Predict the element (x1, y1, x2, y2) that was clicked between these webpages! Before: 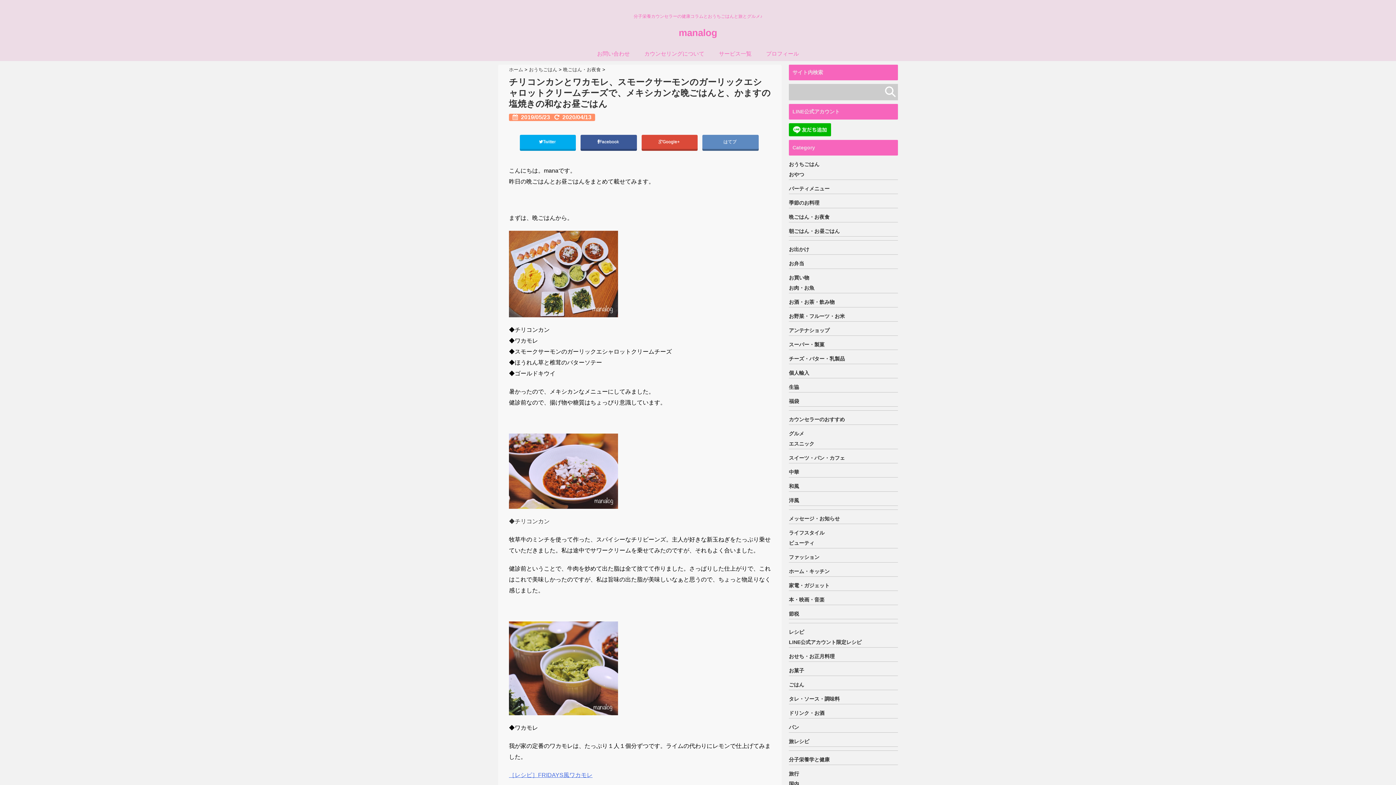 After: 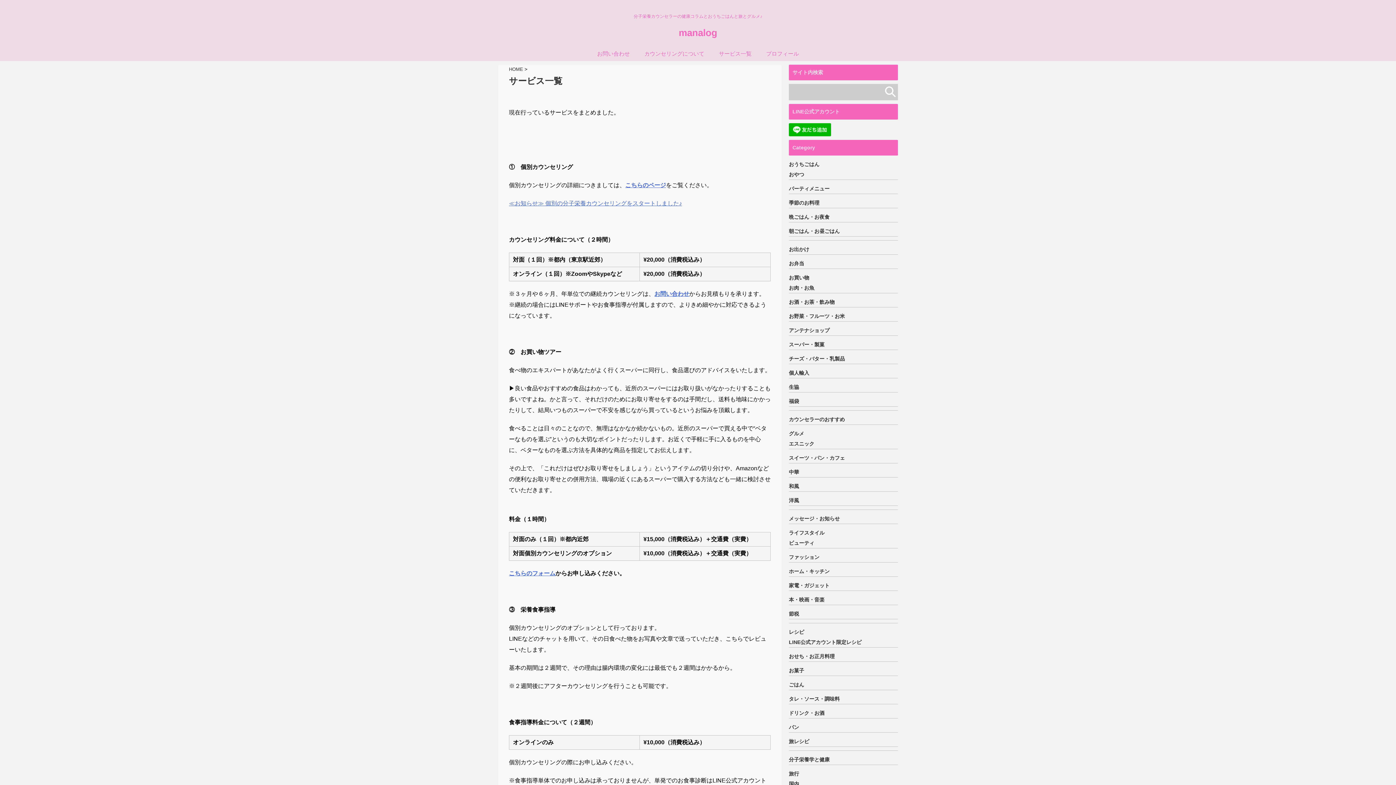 Action: label: サービス一覧 bbox: (715, 46, 755, 61)